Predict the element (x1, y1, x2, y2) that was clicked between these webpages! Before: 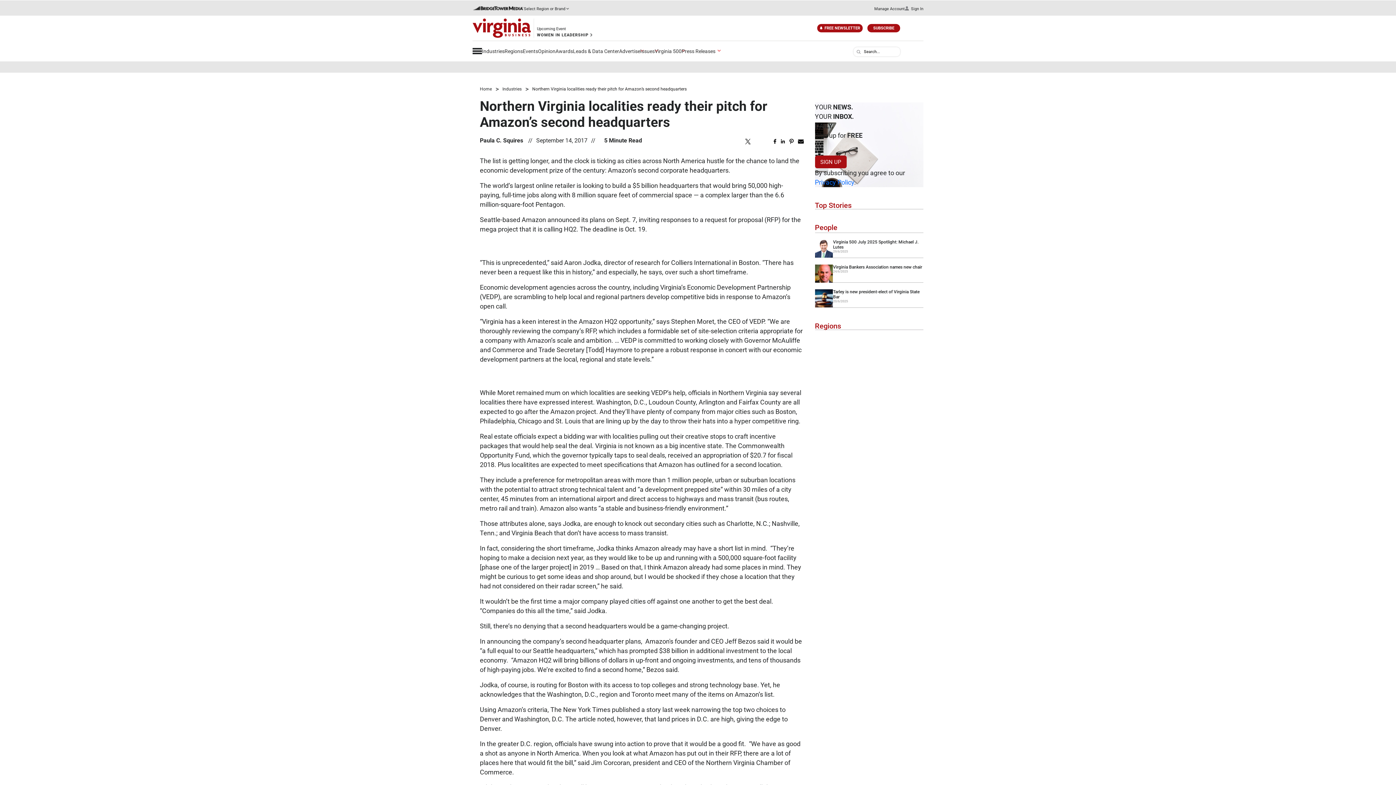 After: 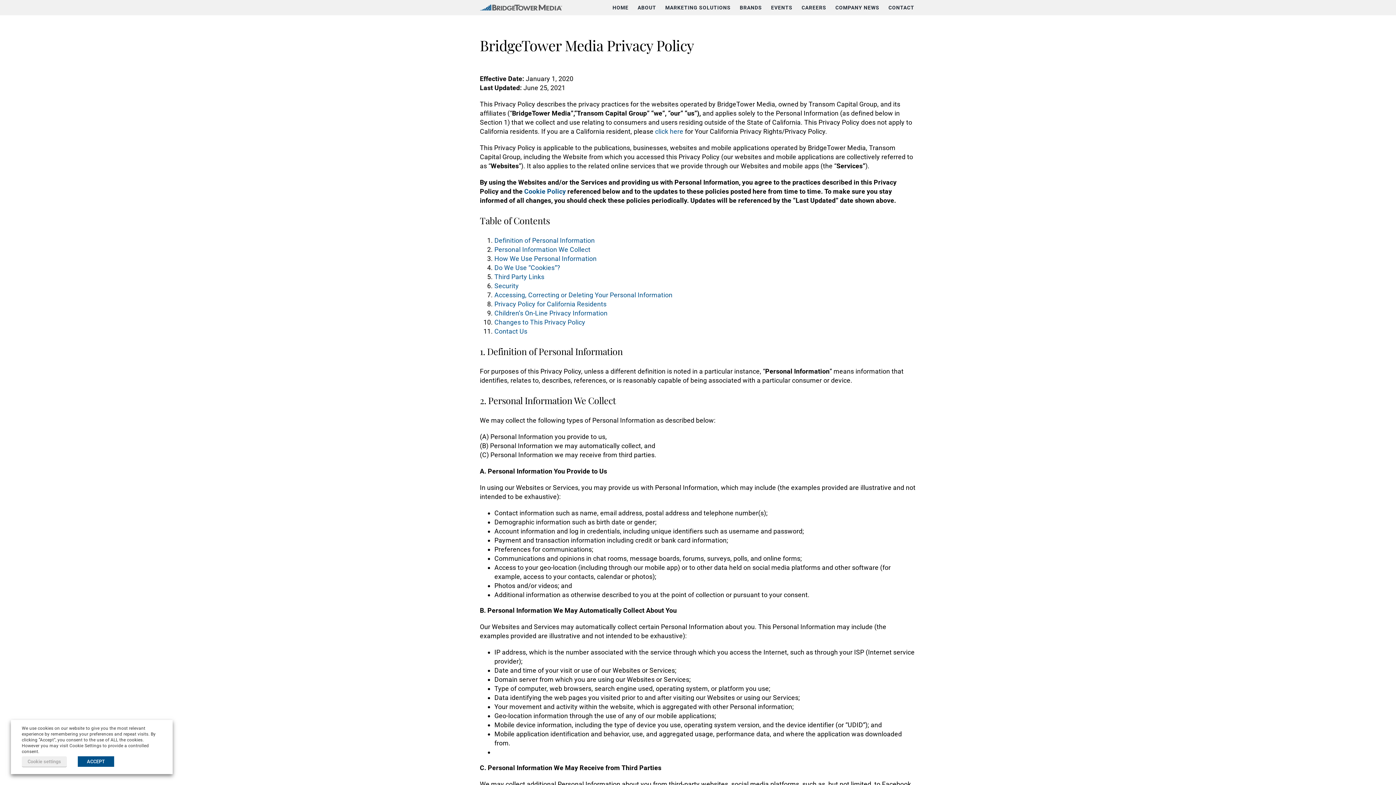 Action: label: Privacy Policy bbox: (815, 178, 854, 186)